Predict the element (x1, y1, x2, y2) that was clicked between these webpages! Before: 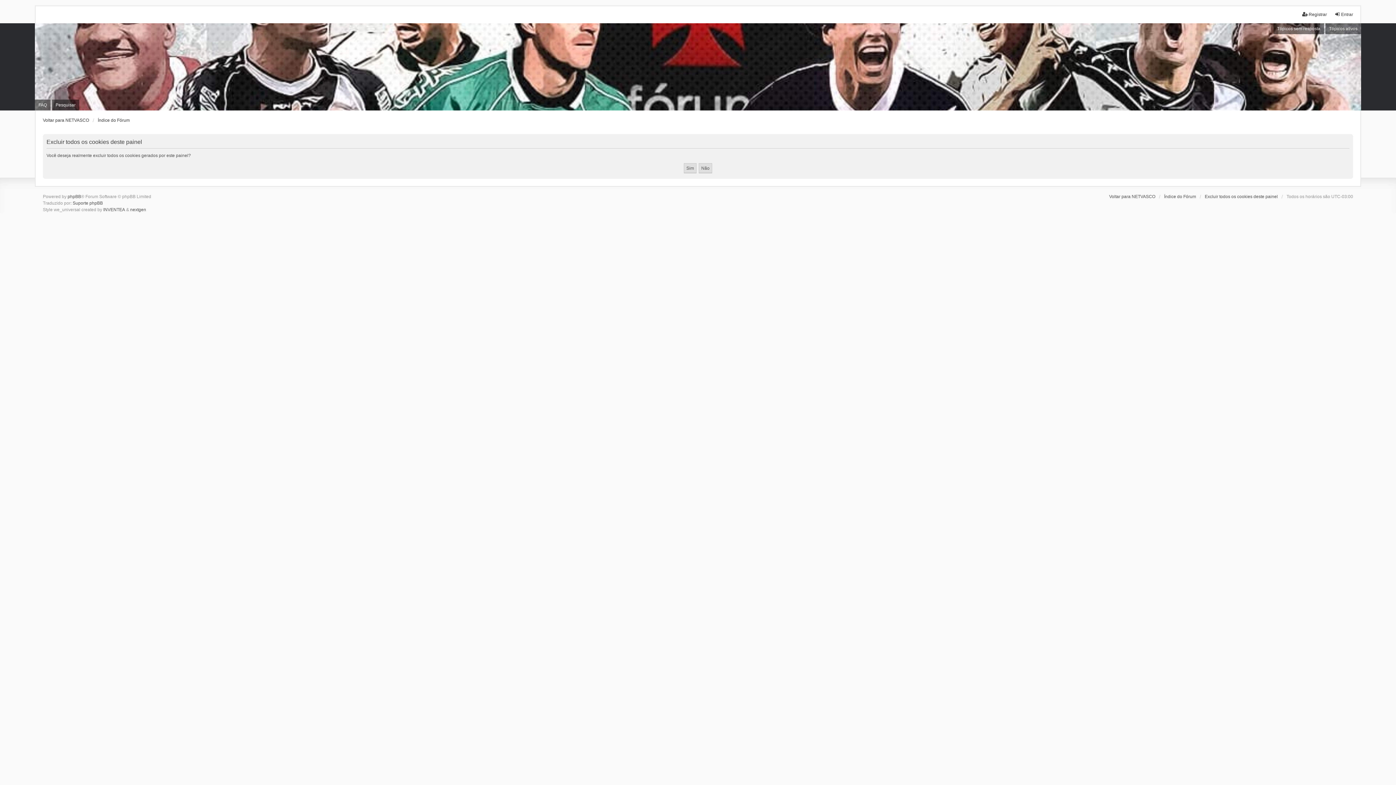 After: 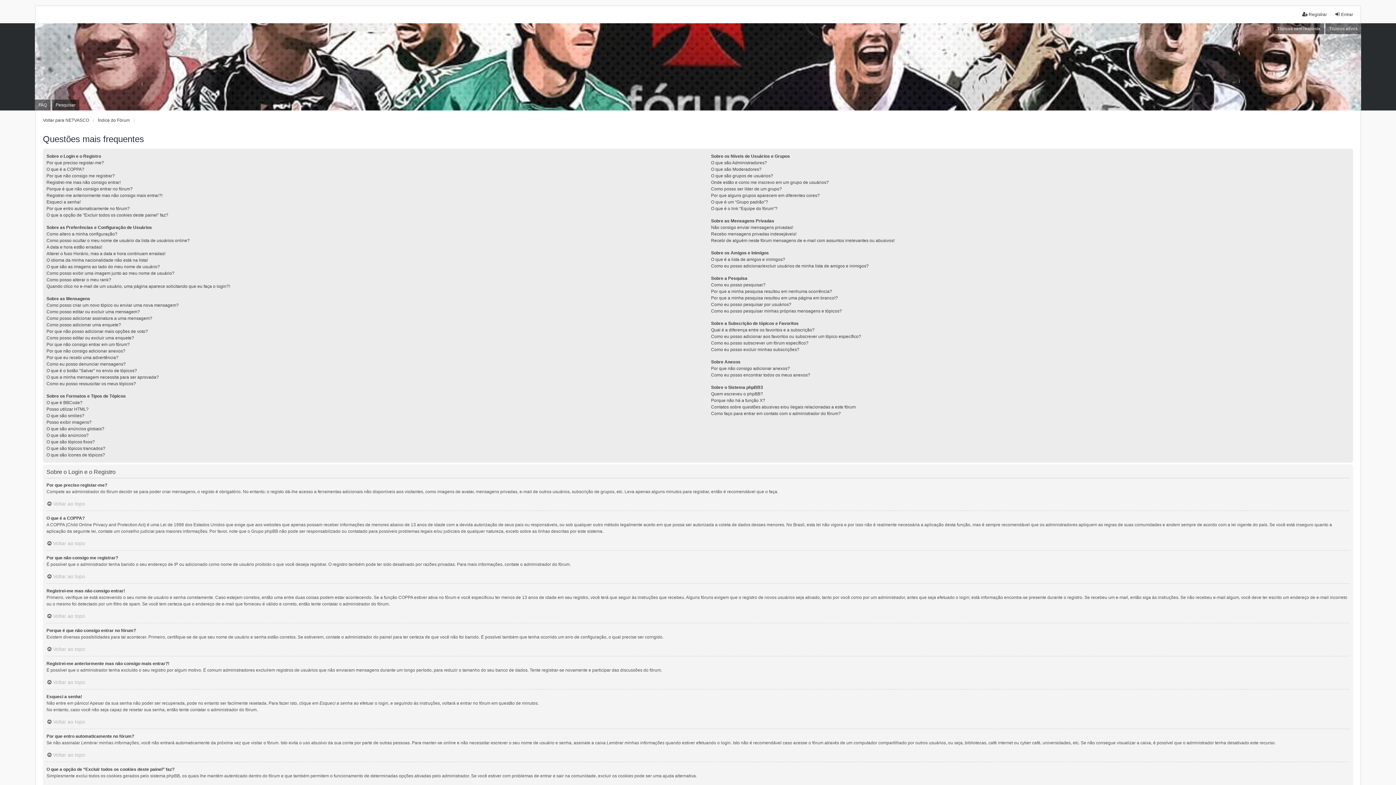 Action: label: FAQ bbox: (34, 99, 50, 110)